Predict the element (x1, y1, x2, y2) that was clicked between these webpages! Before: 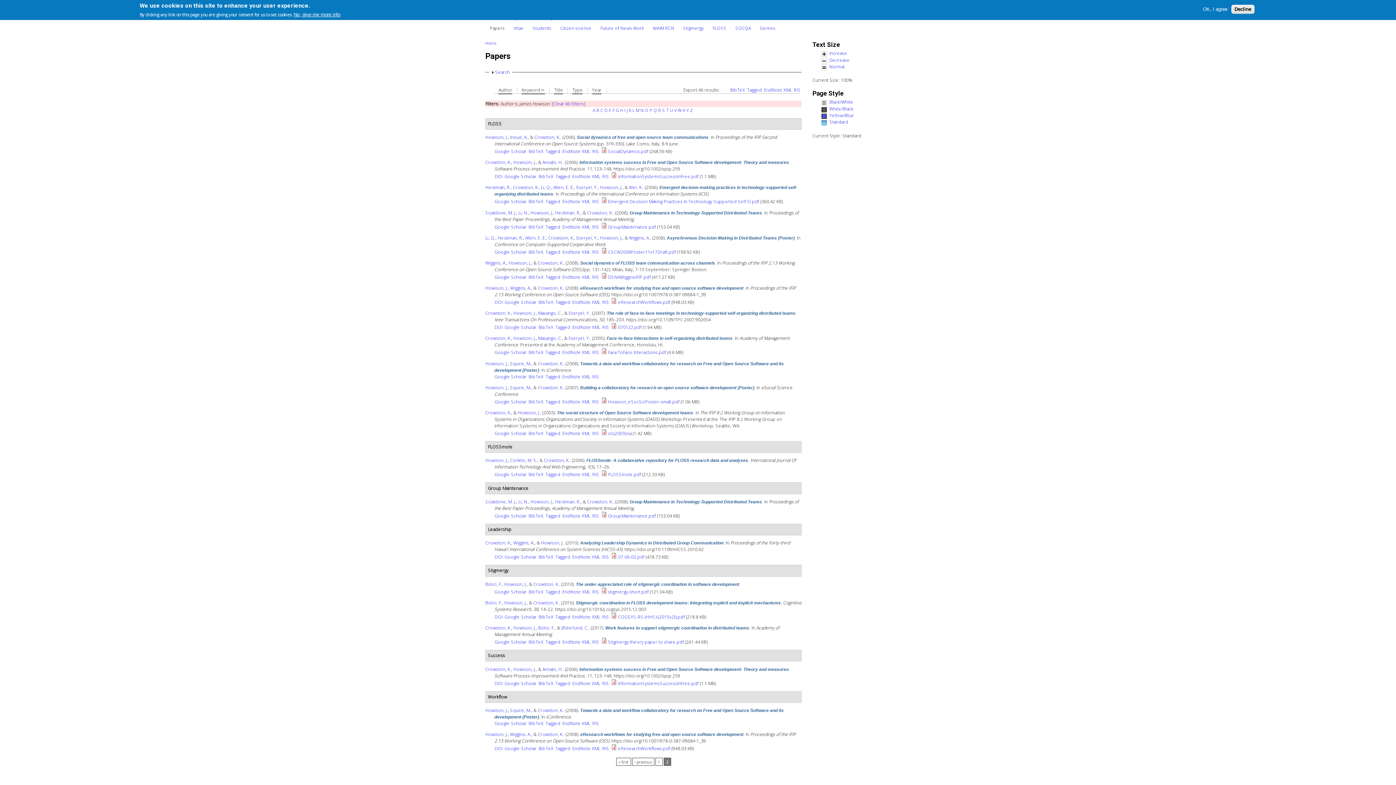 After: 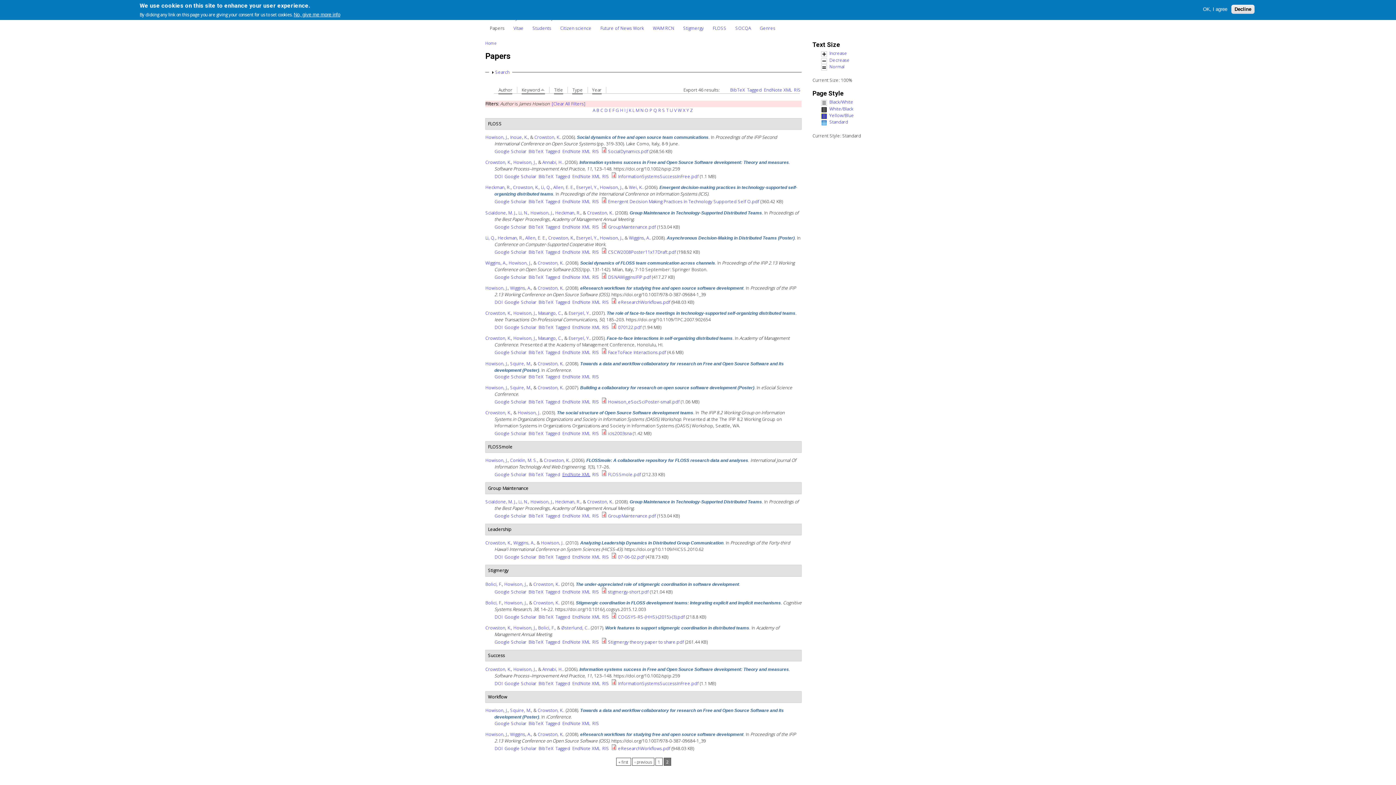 Action: bbox: (562, 471, 590, 477) label: EndNote XML